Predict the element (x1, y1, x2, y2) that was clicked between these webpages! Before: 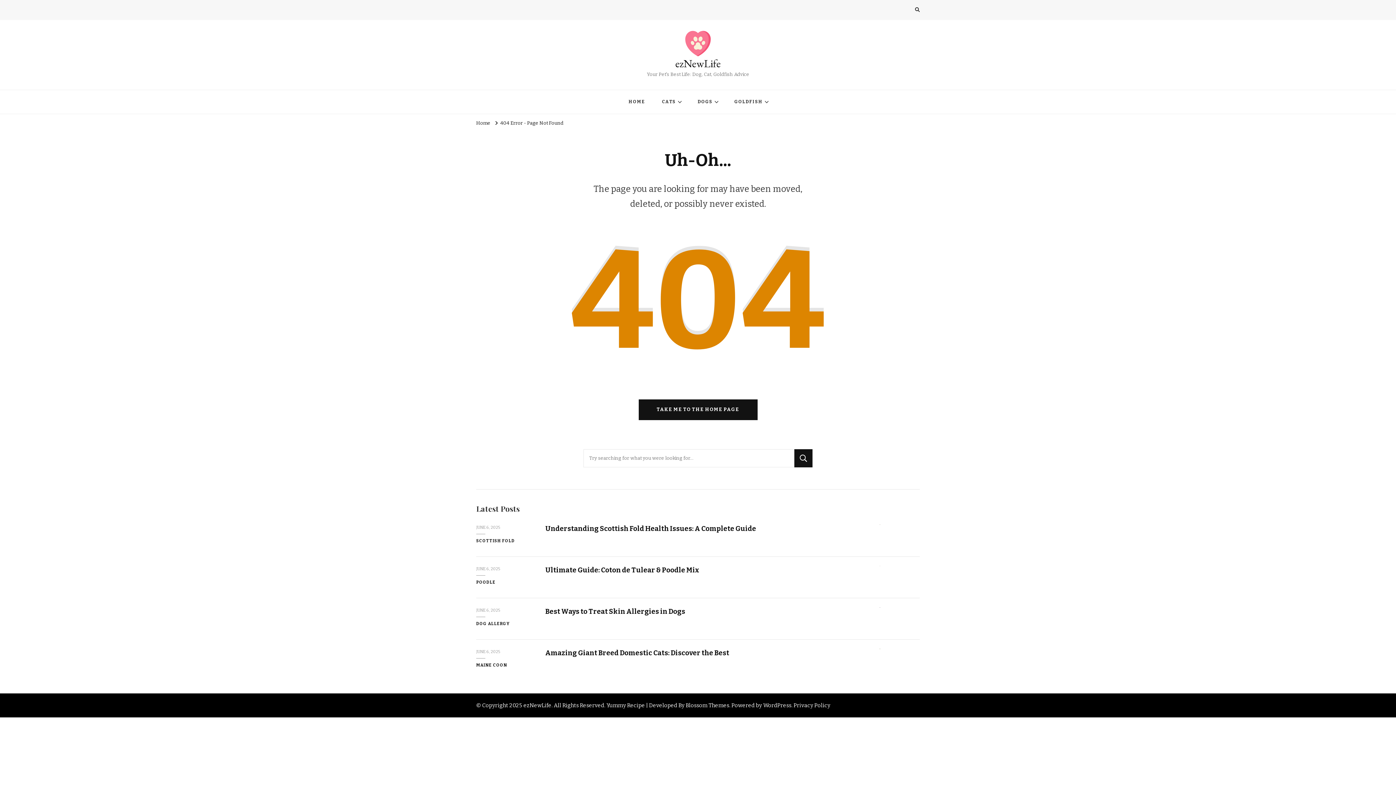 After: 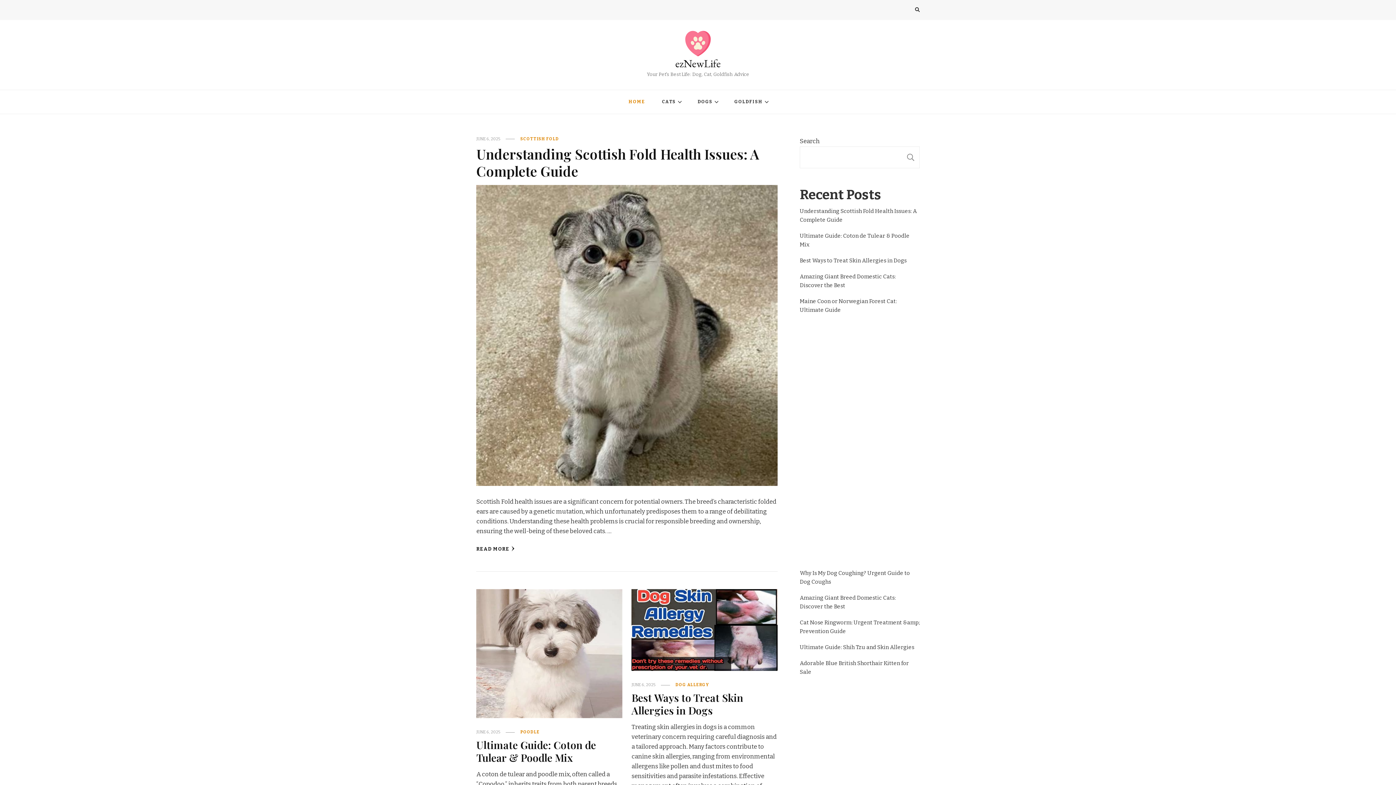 Action: label: Home bbox: (476, 120, 490, 126)